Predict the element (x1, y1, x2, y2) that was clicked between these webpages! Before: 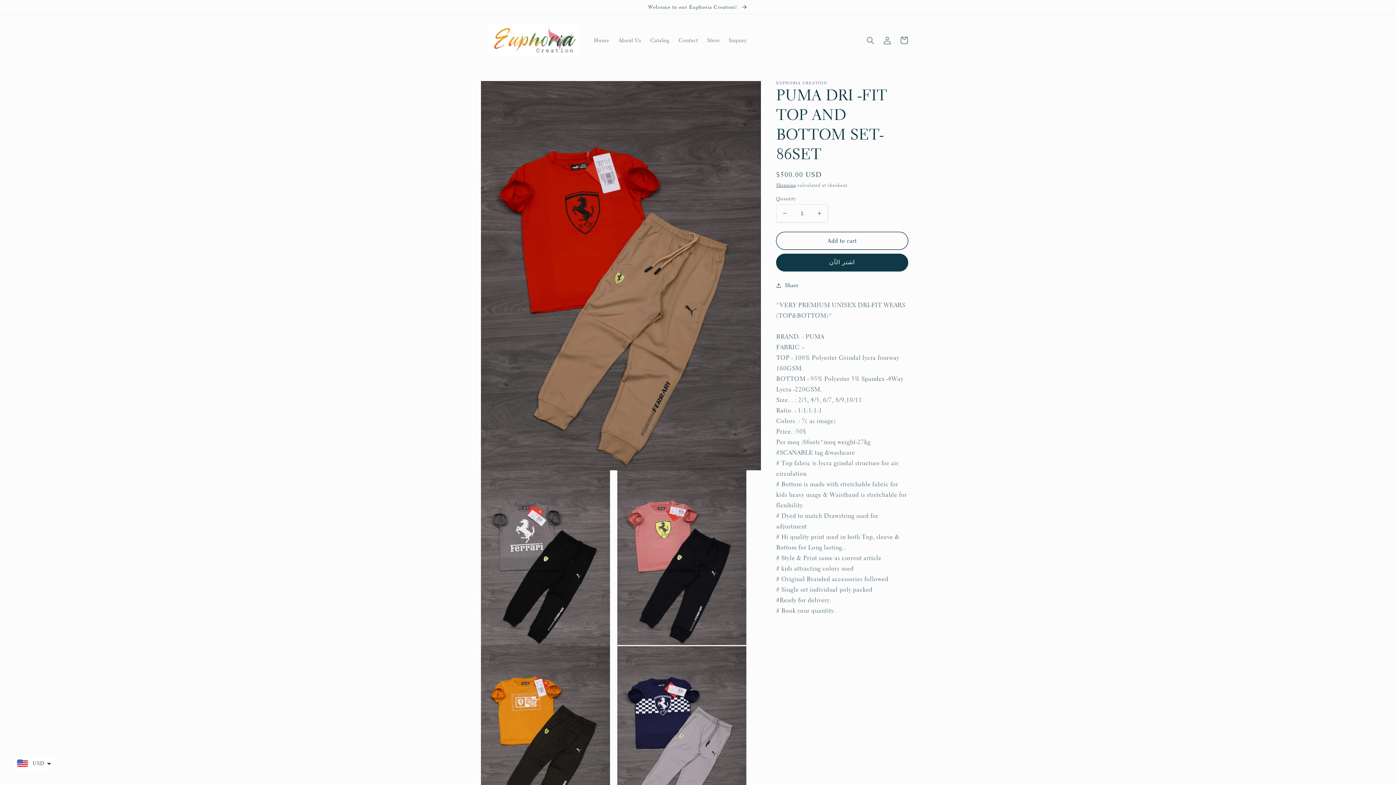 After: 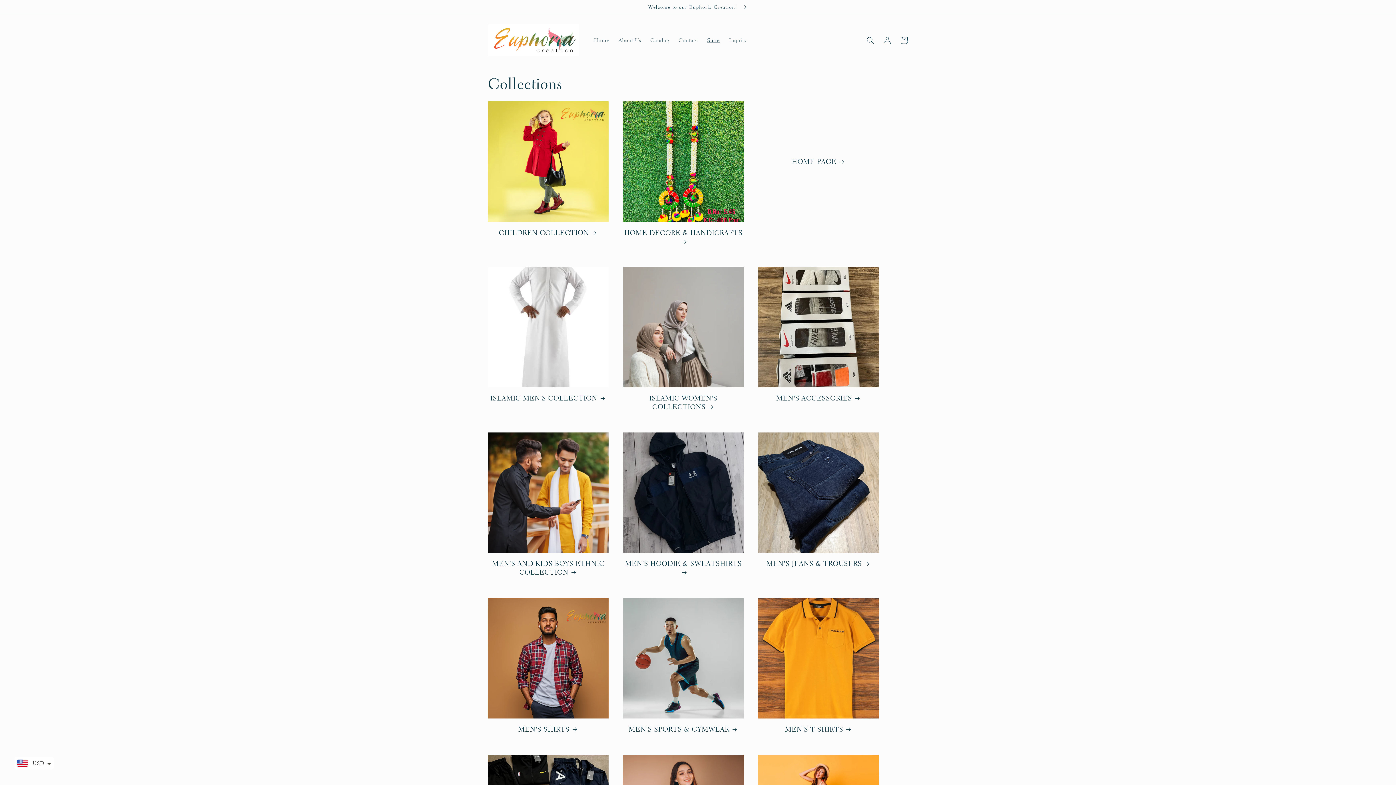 Action: bbox: (702, 32, 724, 48) label: Store